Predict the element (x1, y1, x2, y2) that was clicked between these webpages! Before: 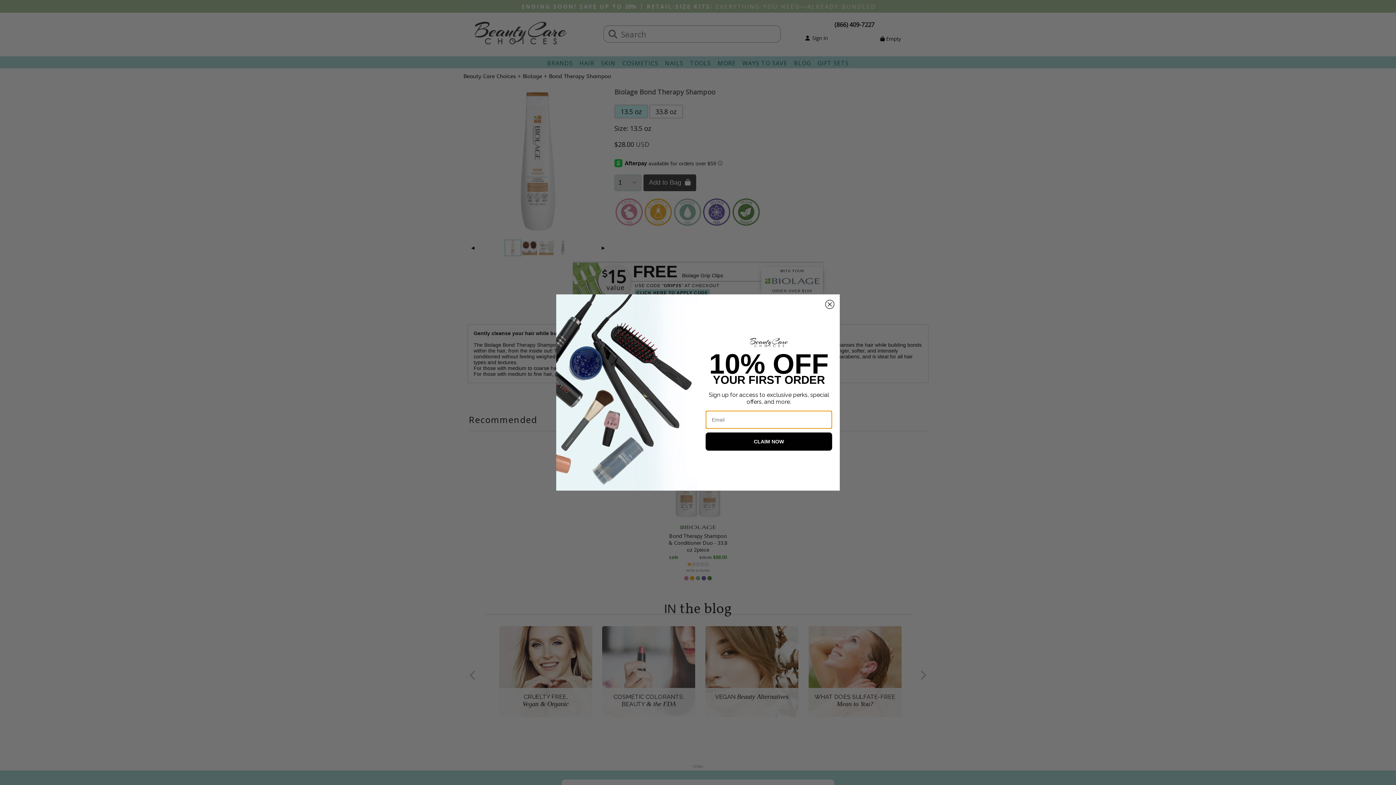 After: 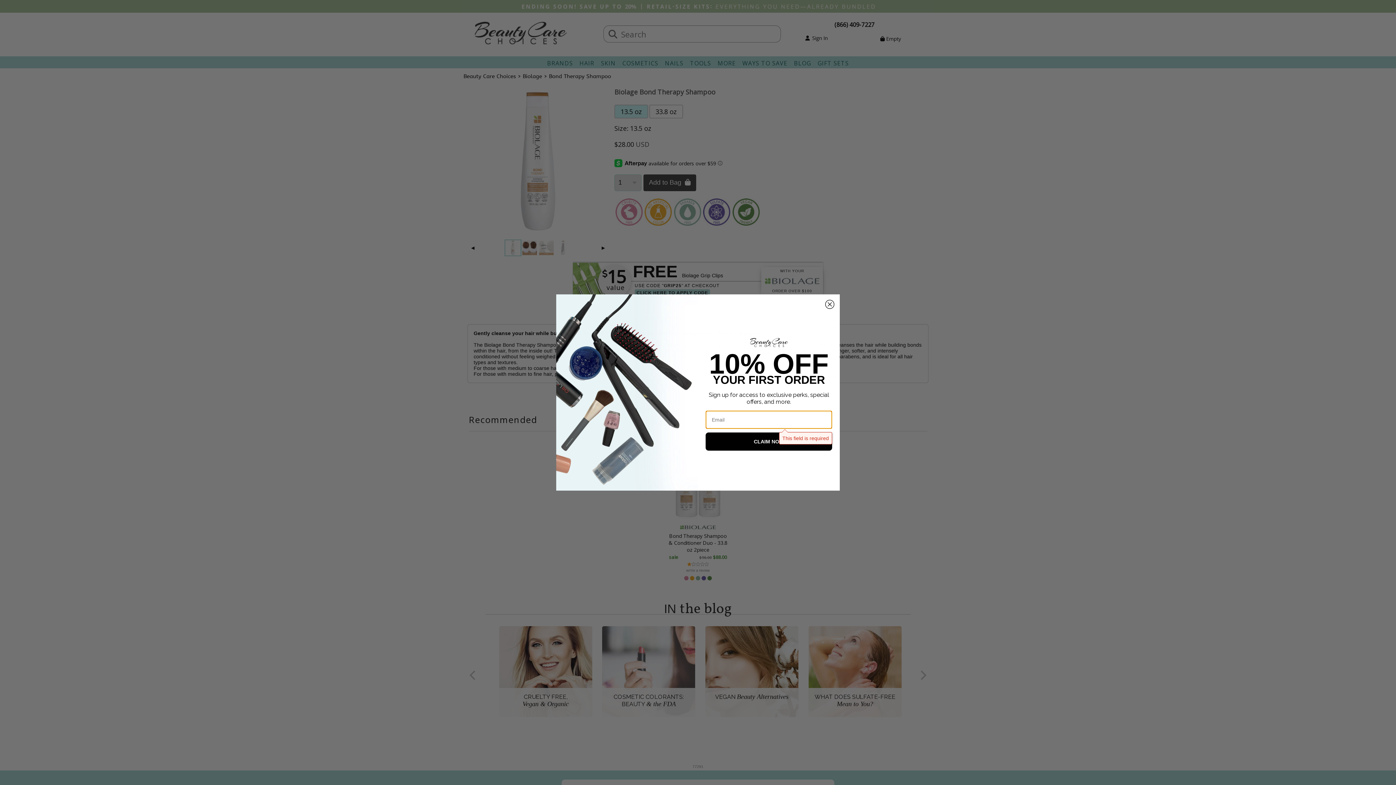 Action: bbox: (705, 432, 832, 450) label: CLAIM NOW